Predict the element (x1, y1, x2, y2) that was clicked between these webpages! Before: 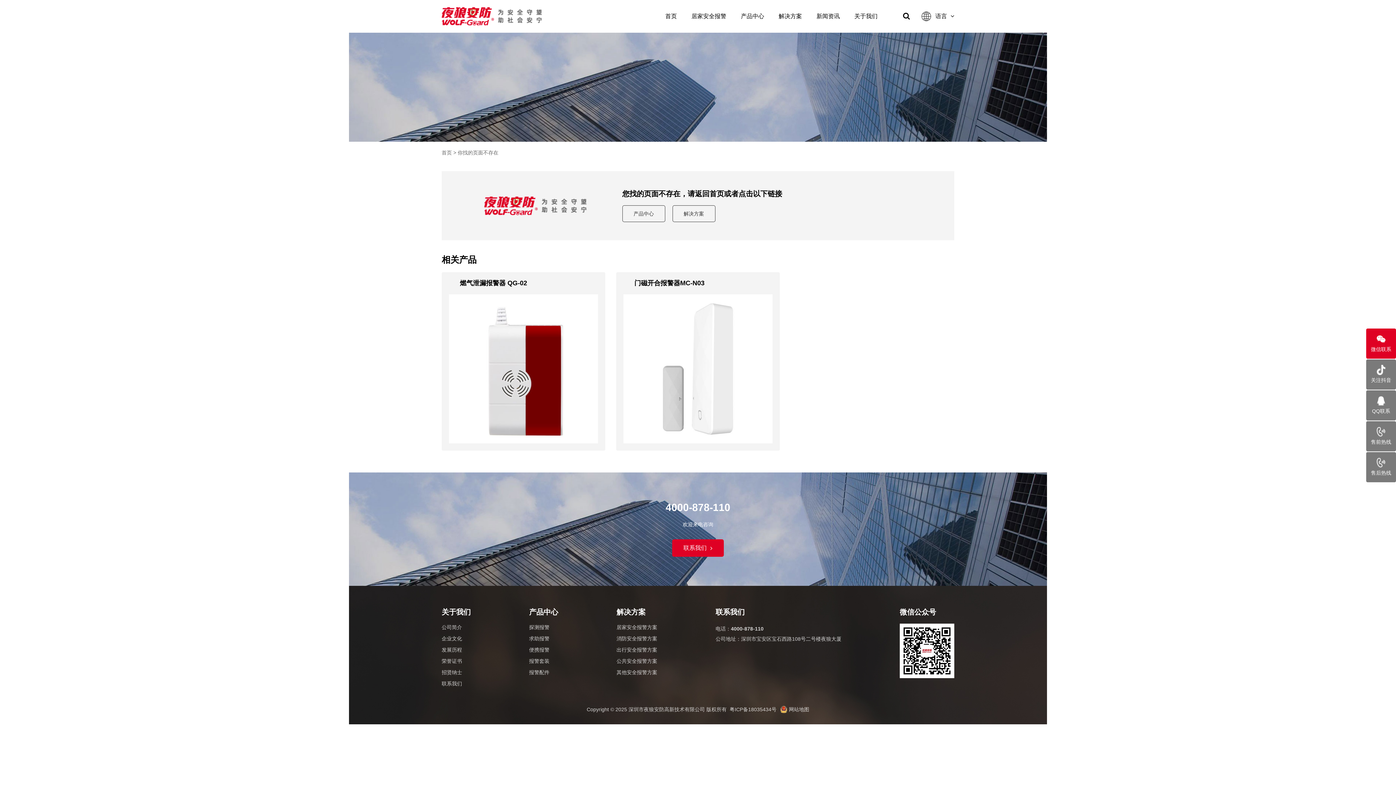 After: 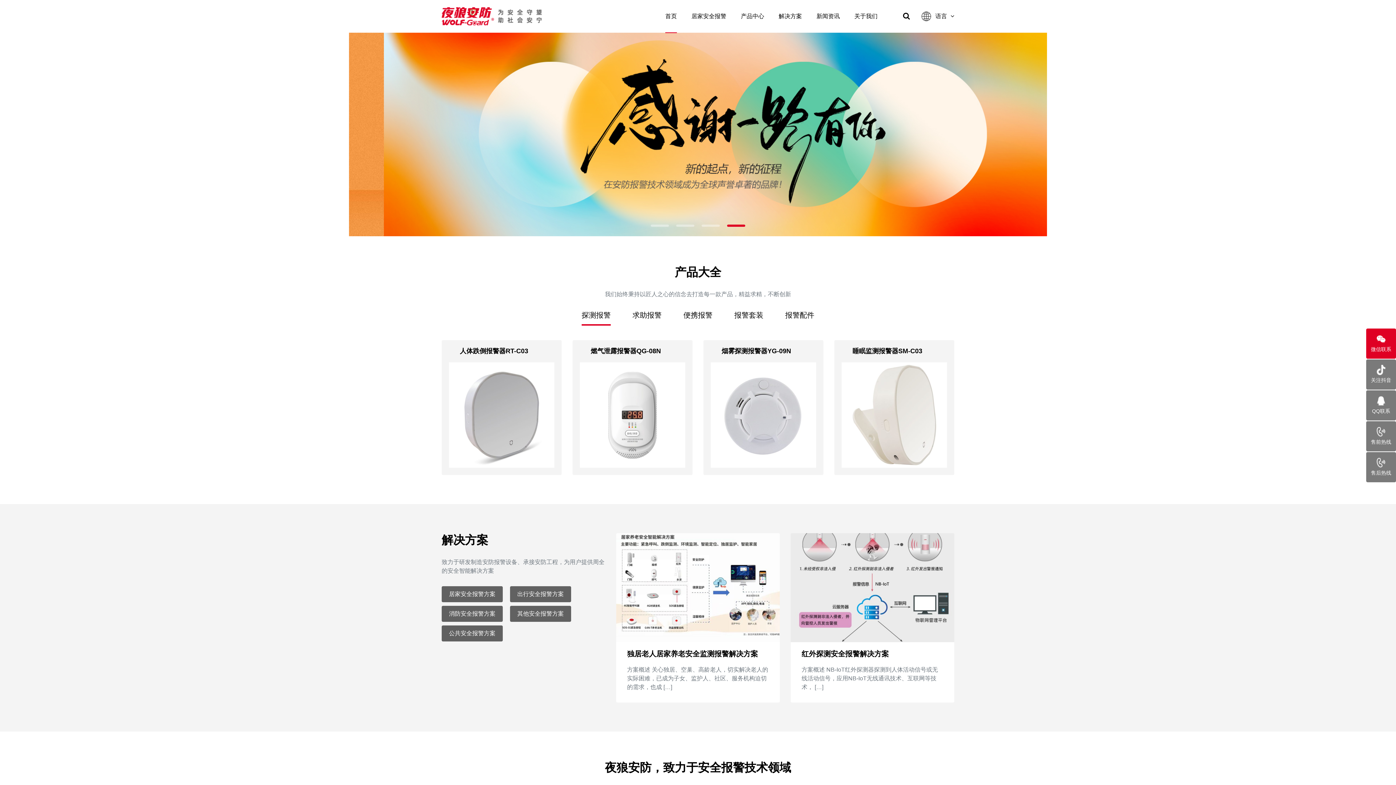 Action: bbox: (628, 706, 705, 712) label: 深圳市夜狼安防高新技术有限公司